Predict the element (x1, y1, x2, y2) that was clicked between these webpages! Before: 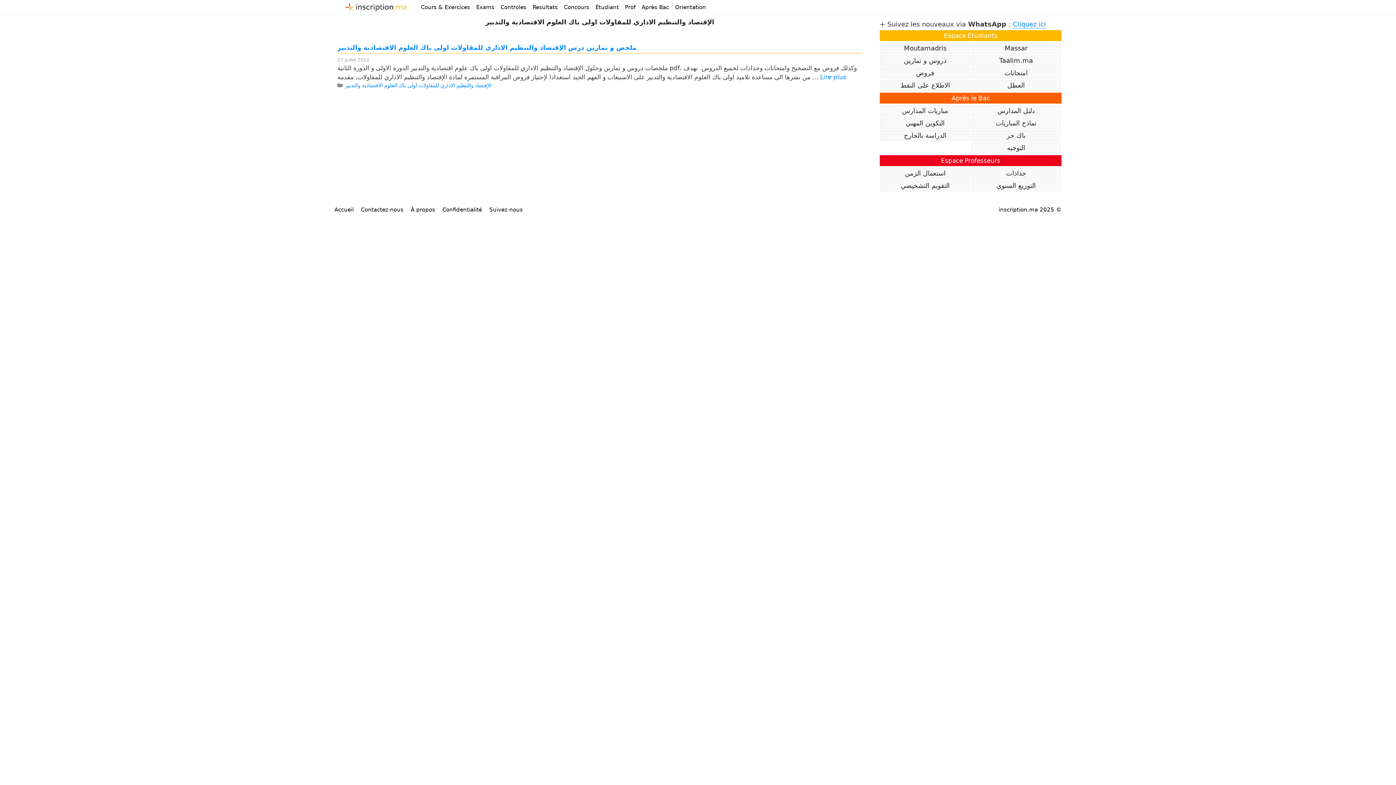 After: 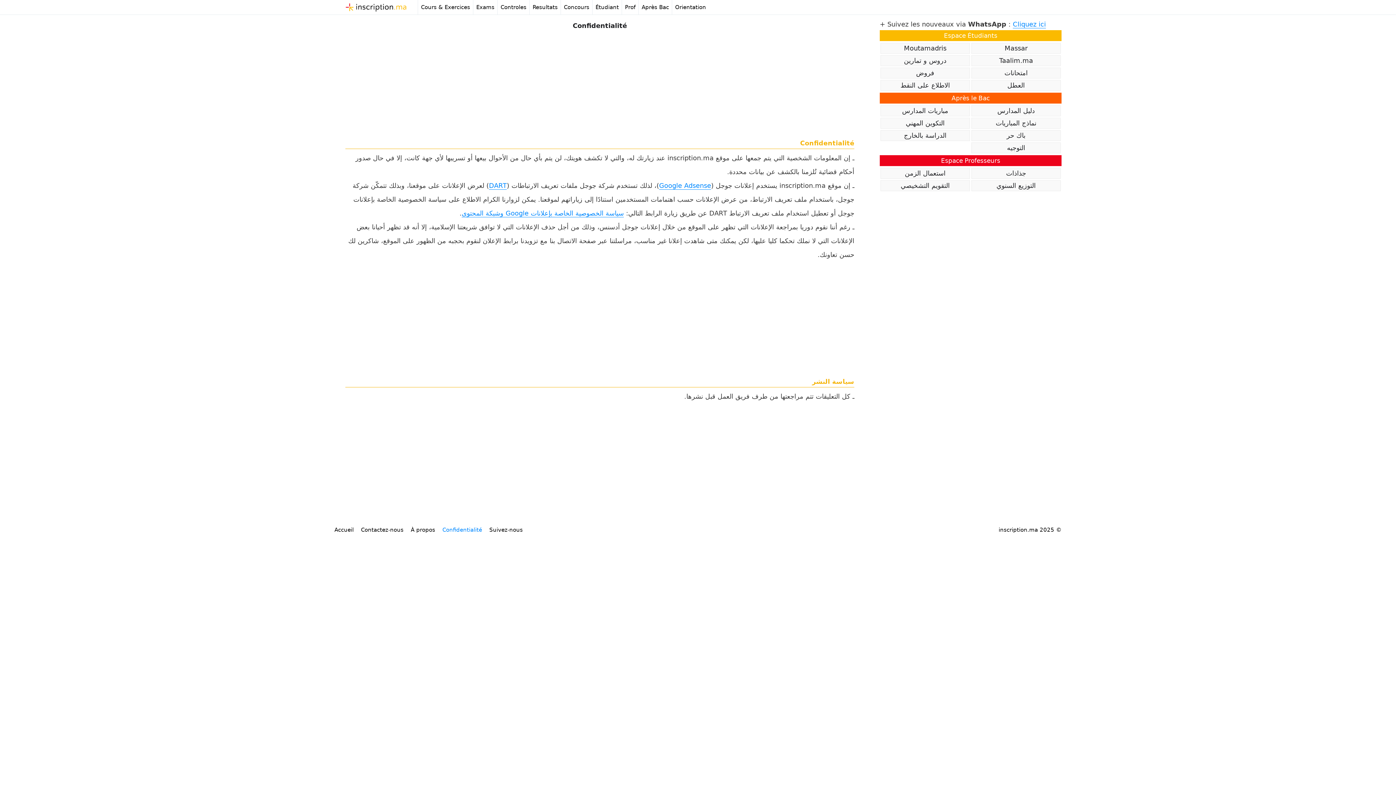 Action: label: Confidentialité bbox: (442, 206, 482, 213)